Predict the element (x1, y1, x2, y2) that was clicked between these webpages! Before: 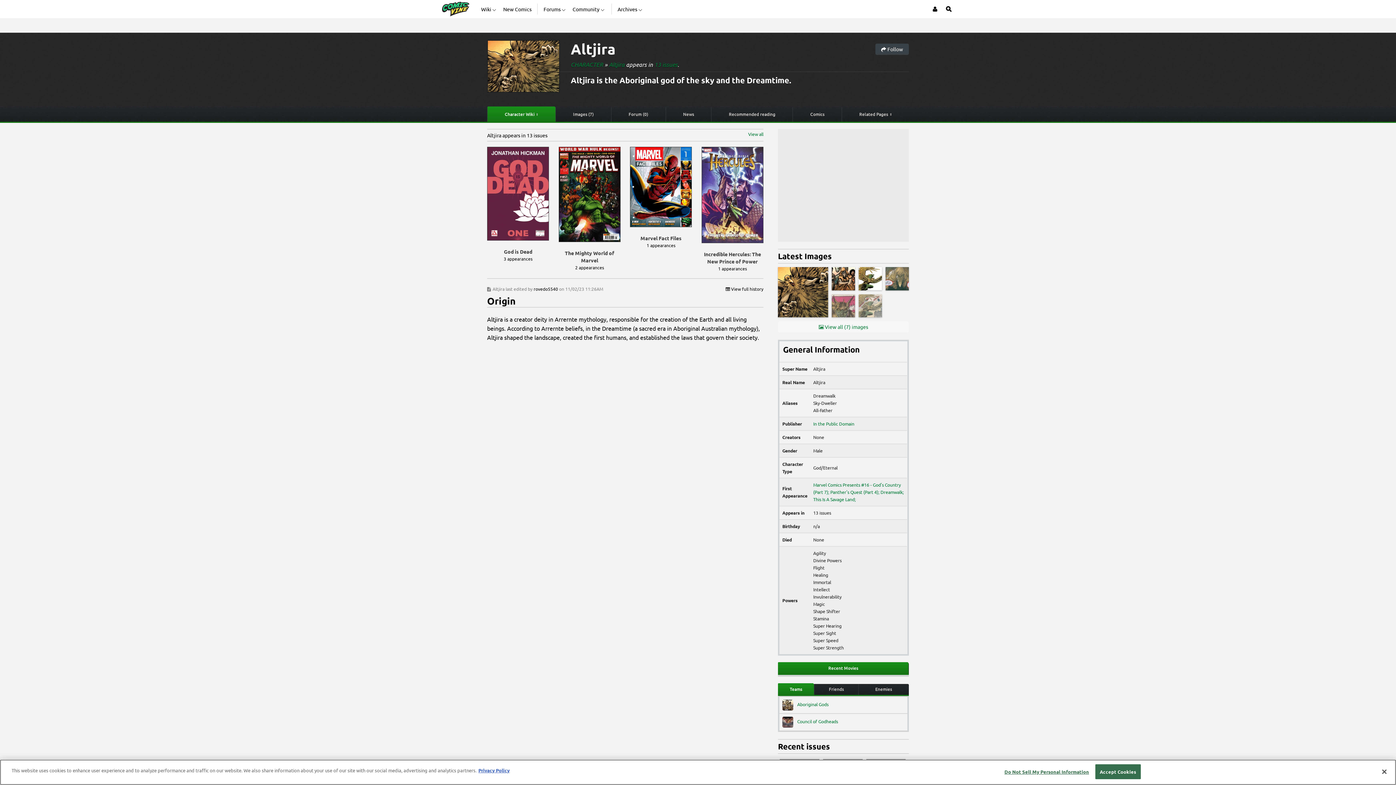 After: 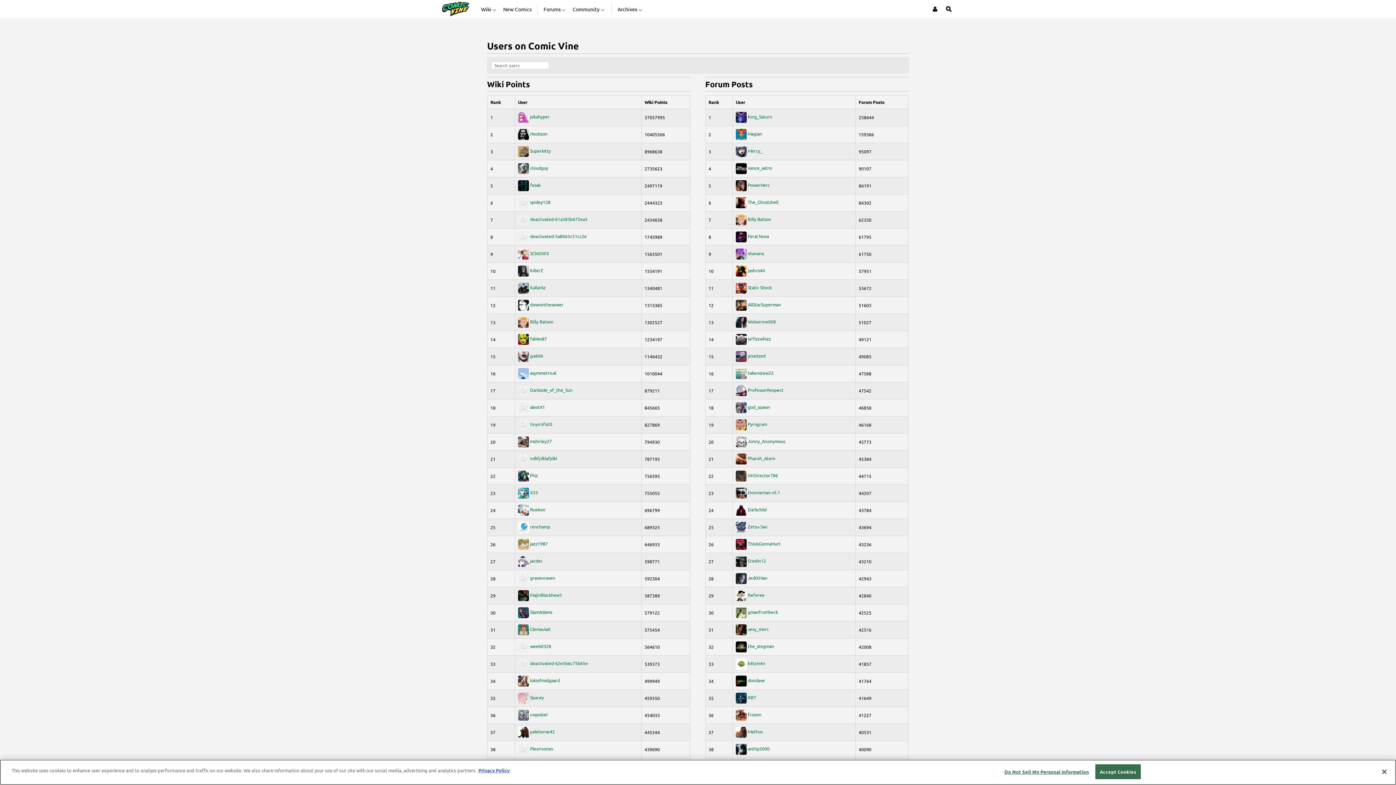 Action: label: Community bbox: (572, 0, 605, 18)